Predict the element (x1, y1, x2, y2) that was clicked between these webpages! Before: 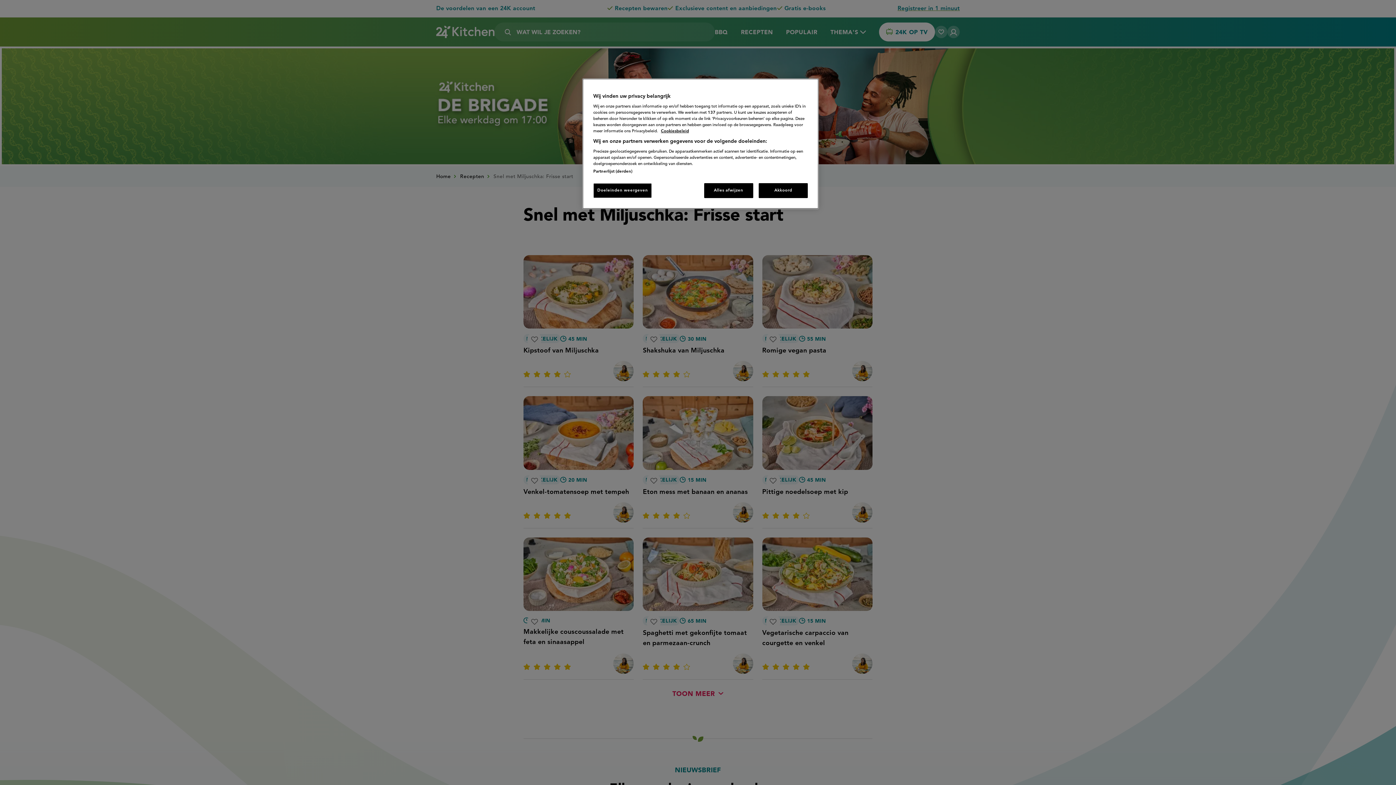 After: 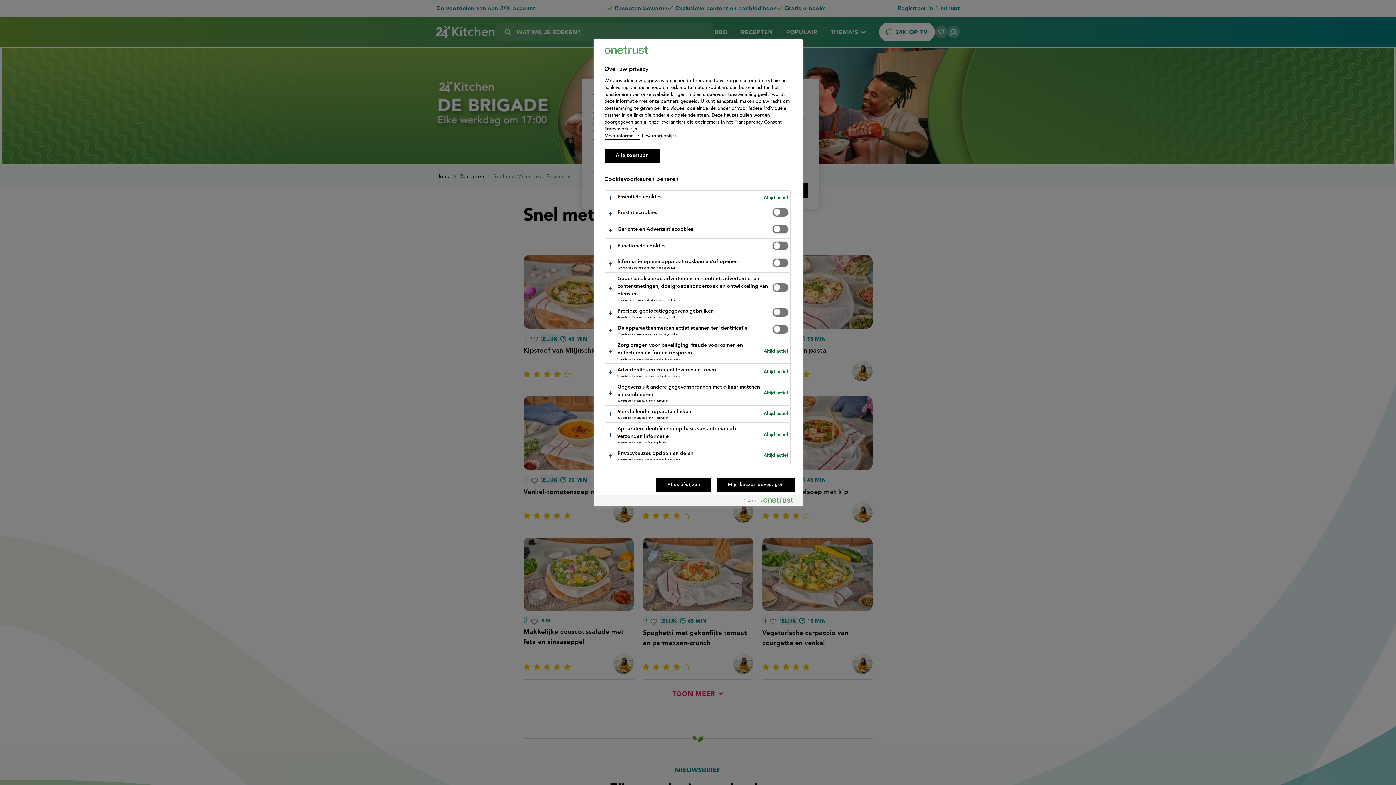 Action: bbox: (593, 183, 652, 198) label: Doeleinden weergeven